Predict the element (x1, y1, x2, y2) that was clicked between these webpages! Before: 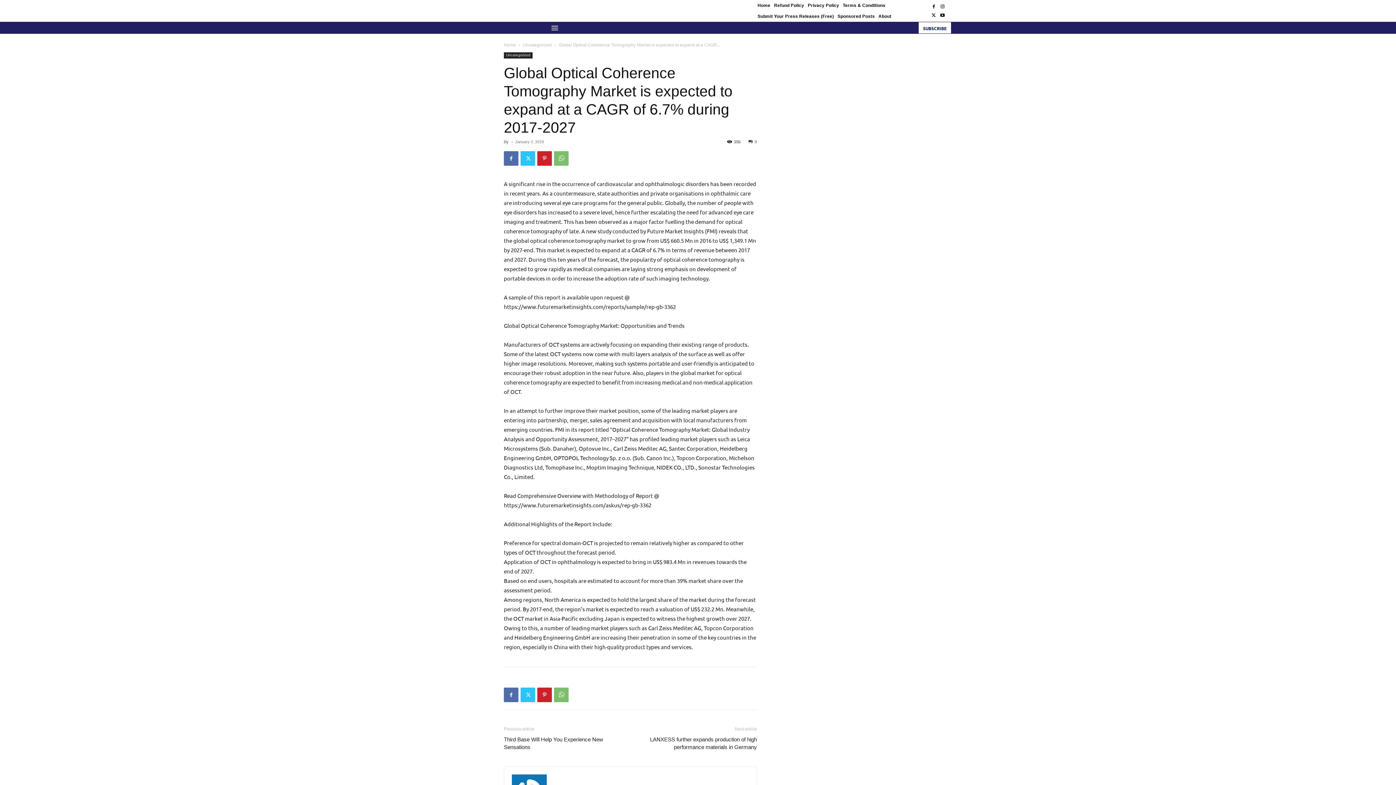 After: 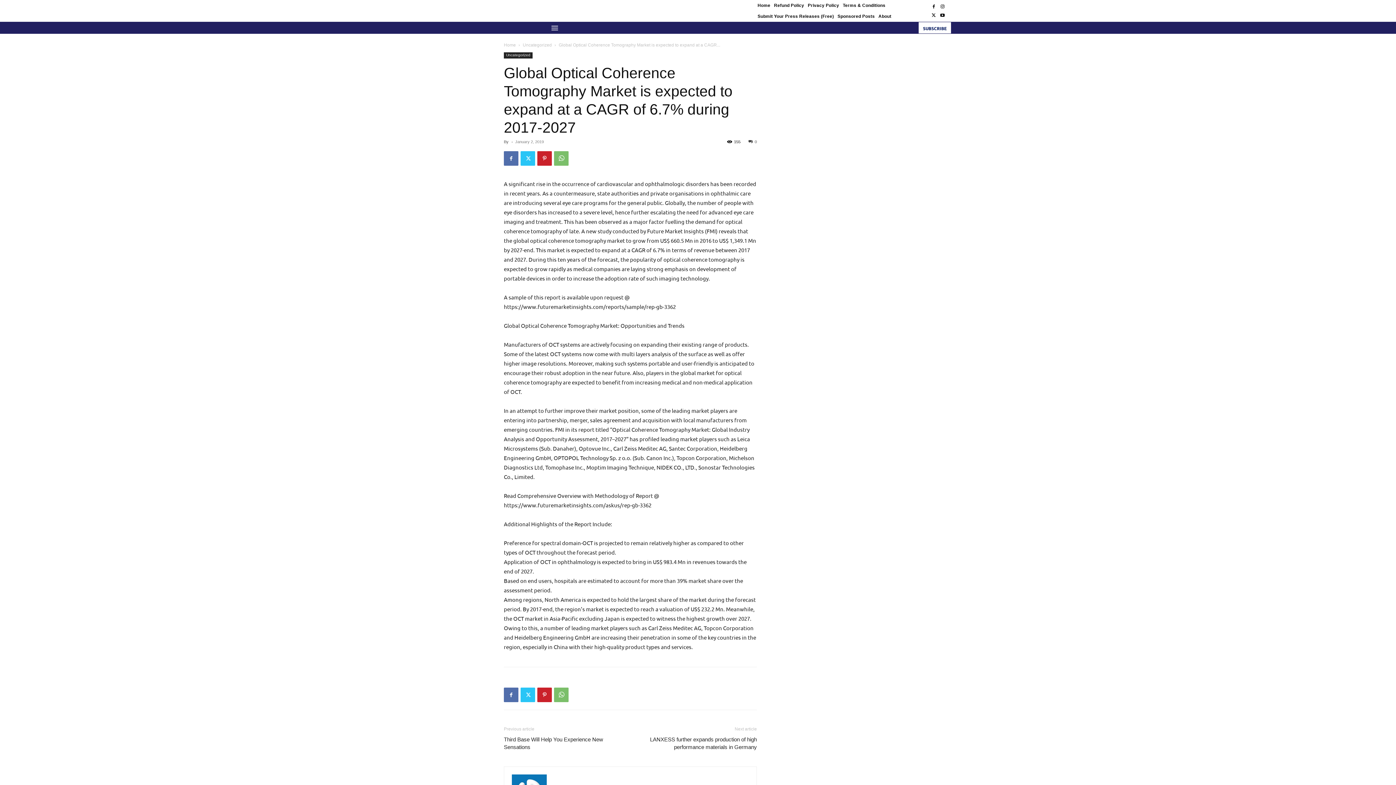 Action: label: 0 bbox: (748, 139, 757, 144)